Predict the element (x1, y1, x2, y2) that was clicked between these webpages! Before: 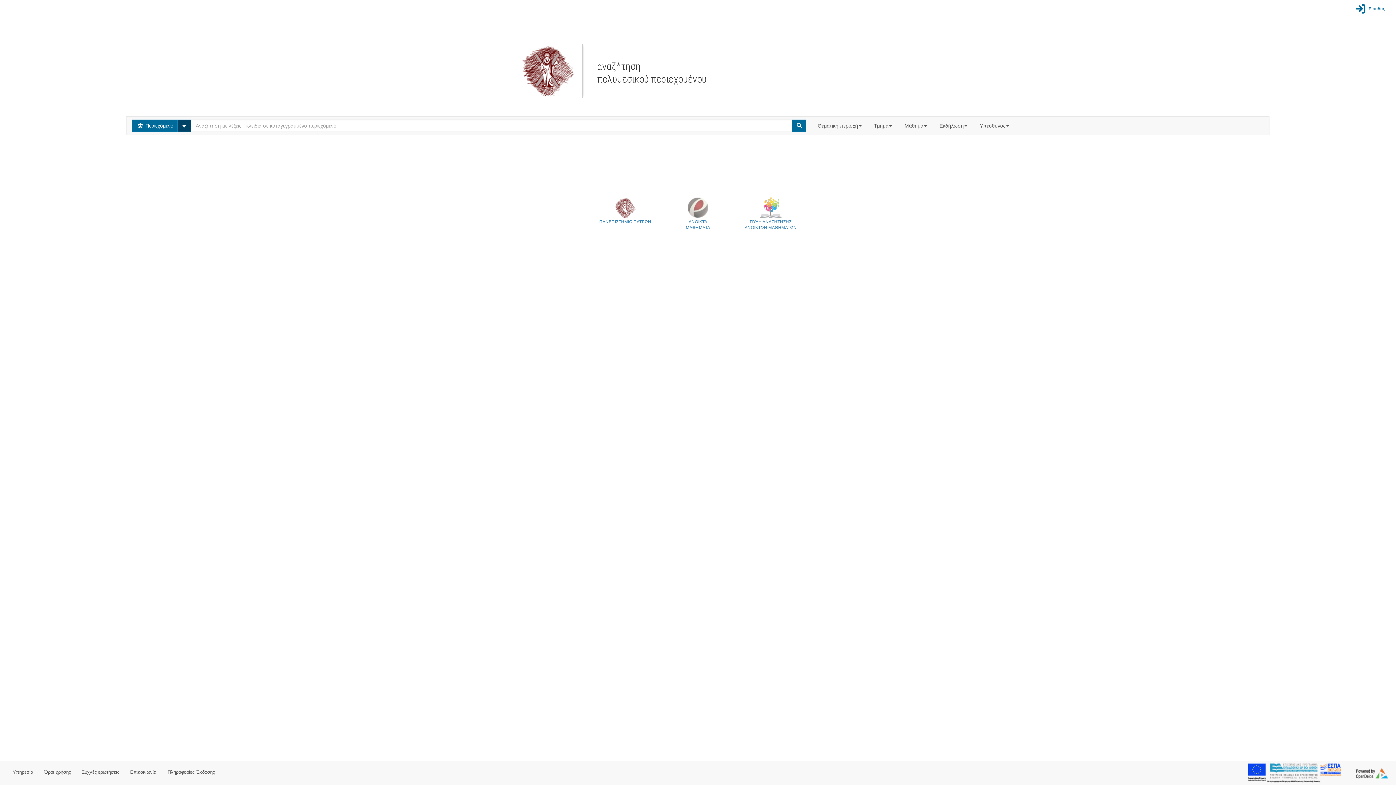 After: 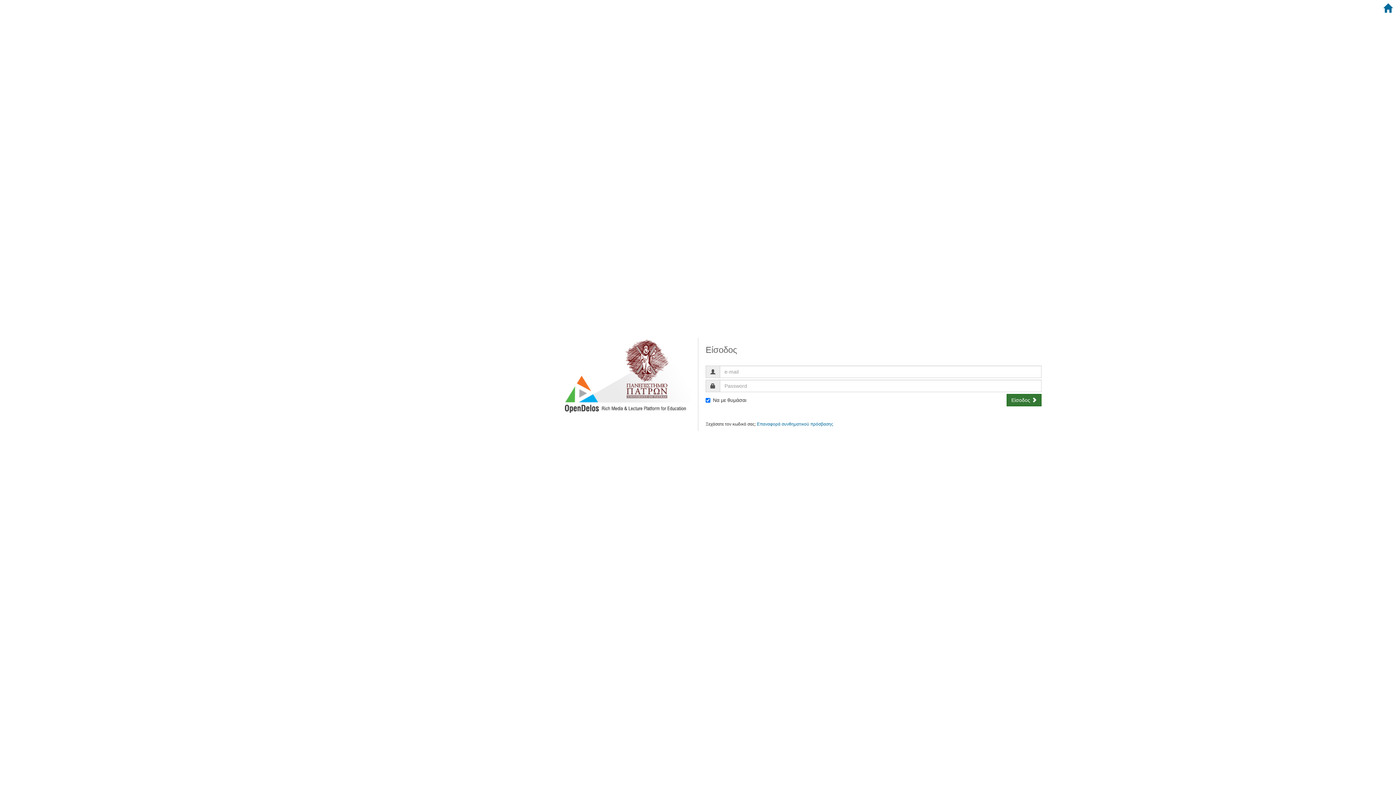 Action: label:  Είσοδος bbox: (1353, 0, 1385, 16)